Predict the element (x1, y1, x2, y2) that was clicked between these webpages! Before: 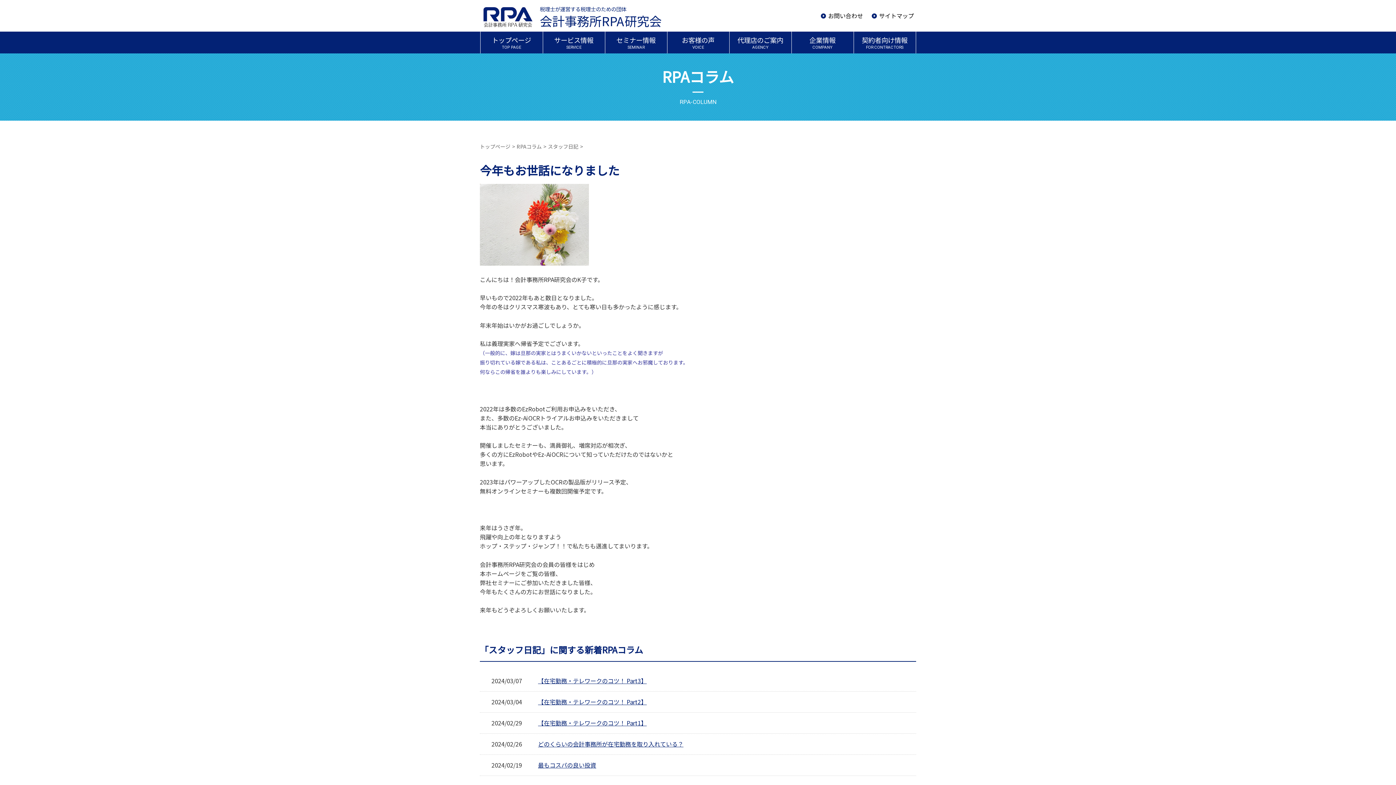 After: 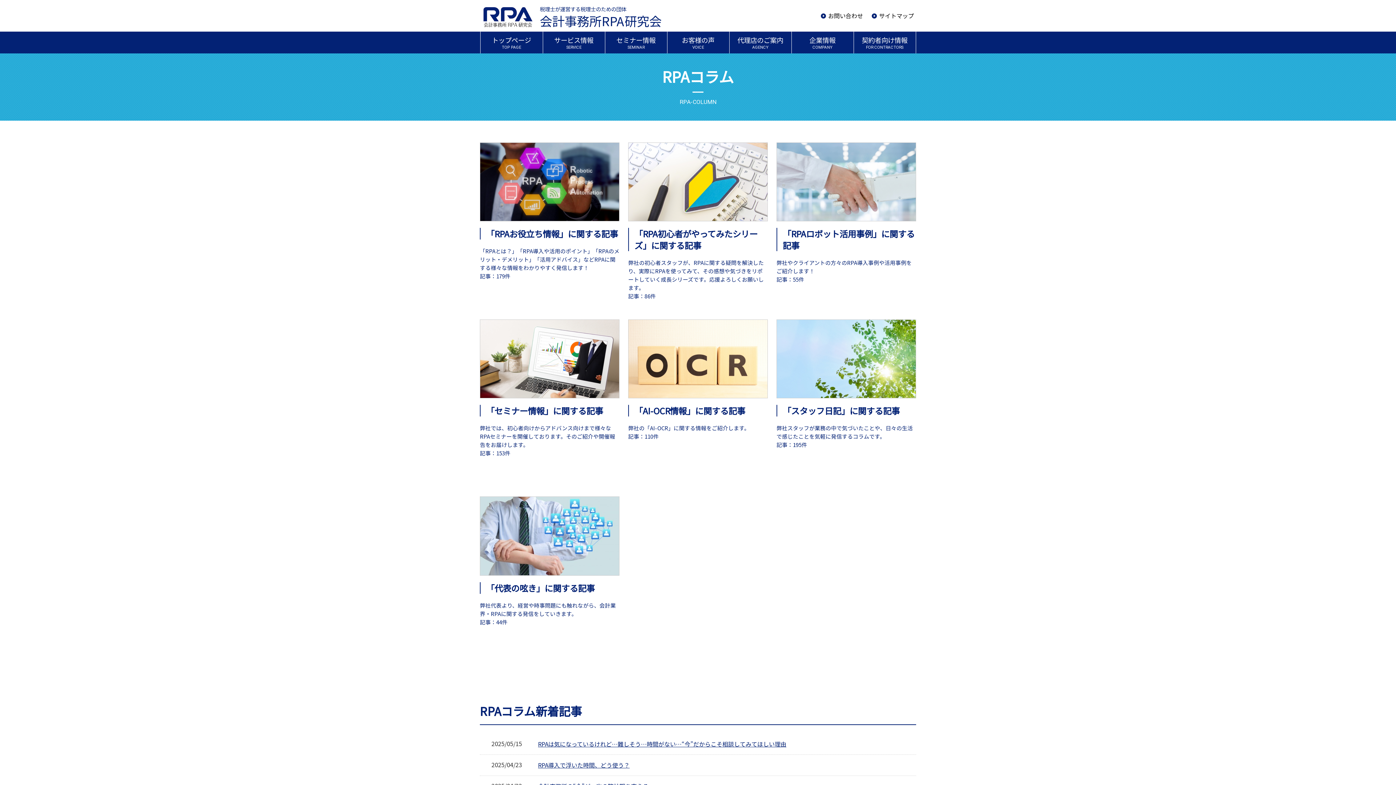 Action: bbox: (516, 142, 541, 150) label: RPAコラム